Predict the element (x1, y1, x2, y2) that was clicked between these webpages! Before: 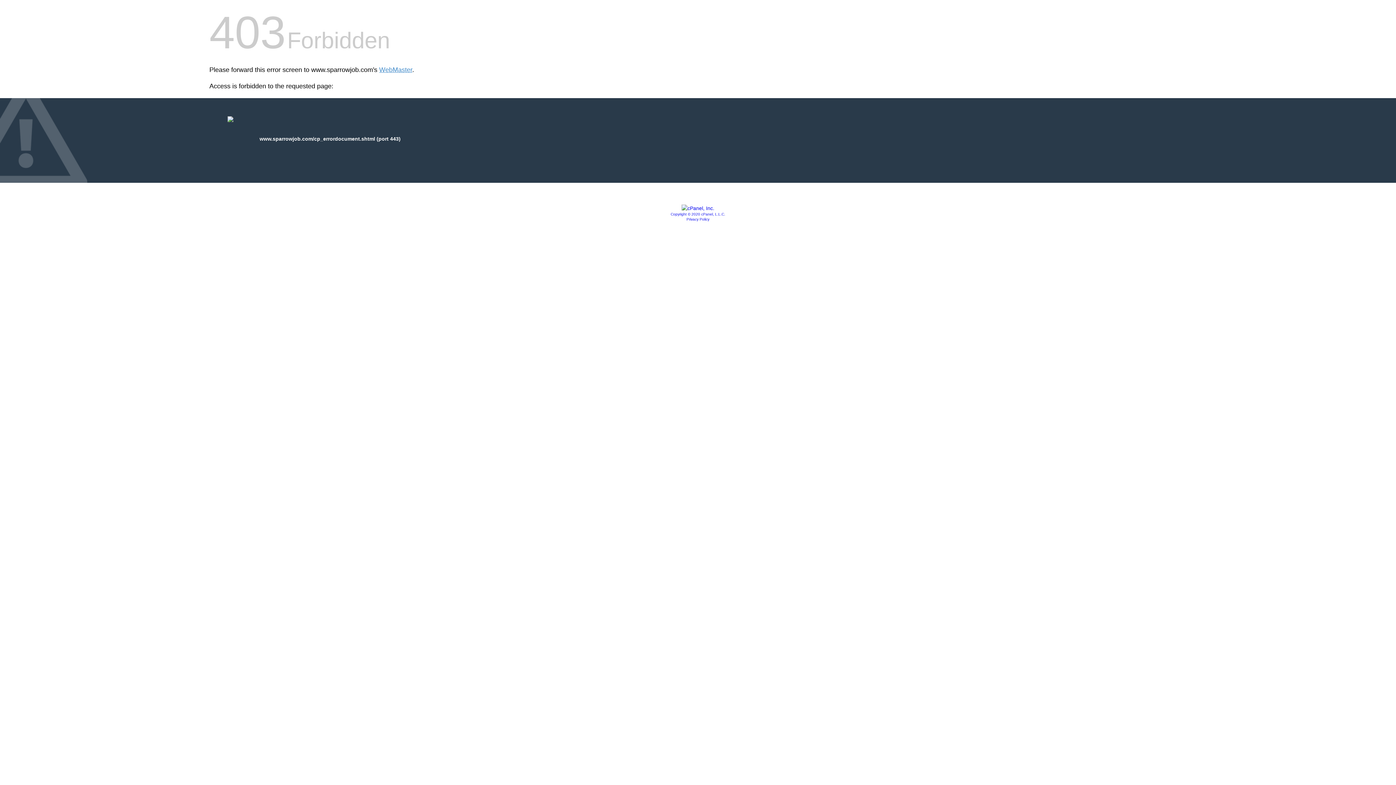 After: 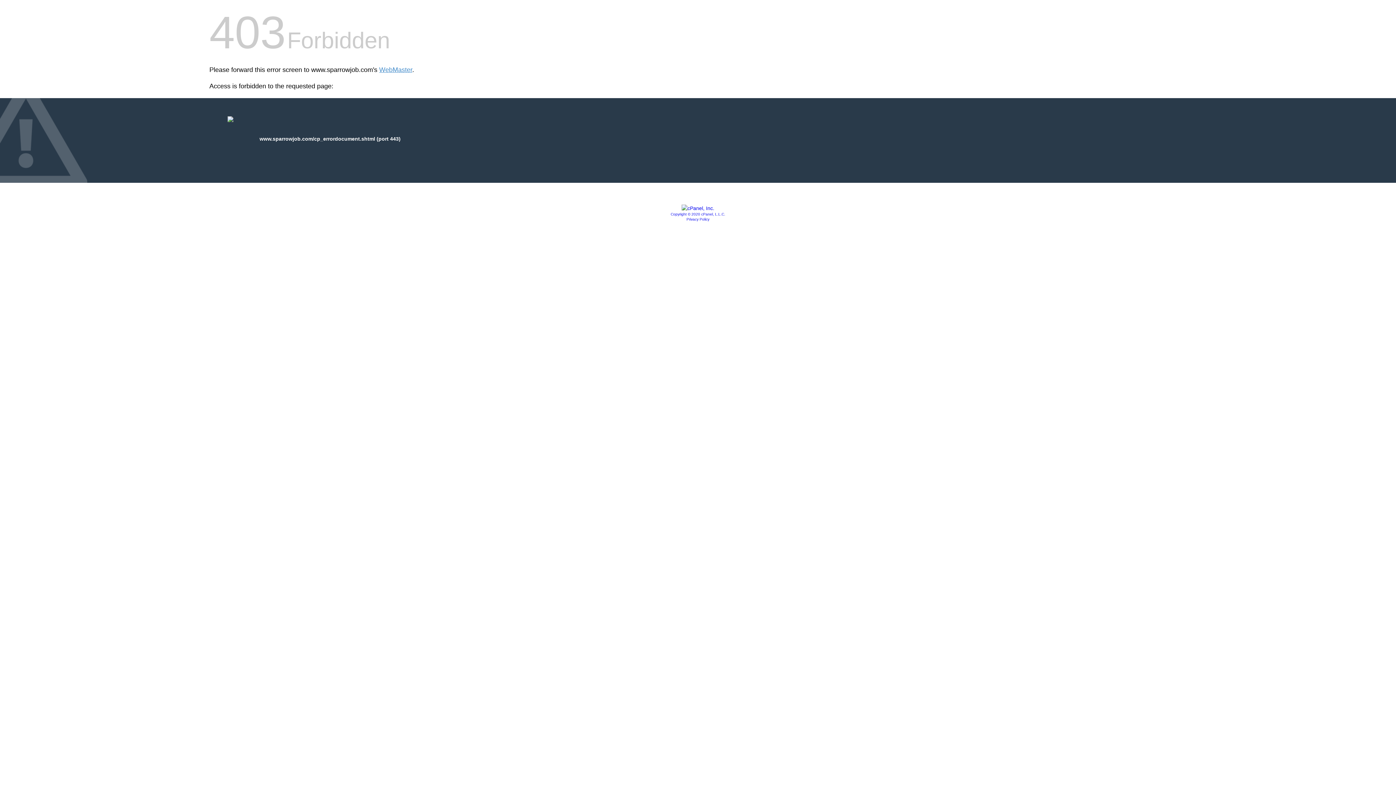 Action: label: Privacy Policy bbox: (686, 217, 709, 221)